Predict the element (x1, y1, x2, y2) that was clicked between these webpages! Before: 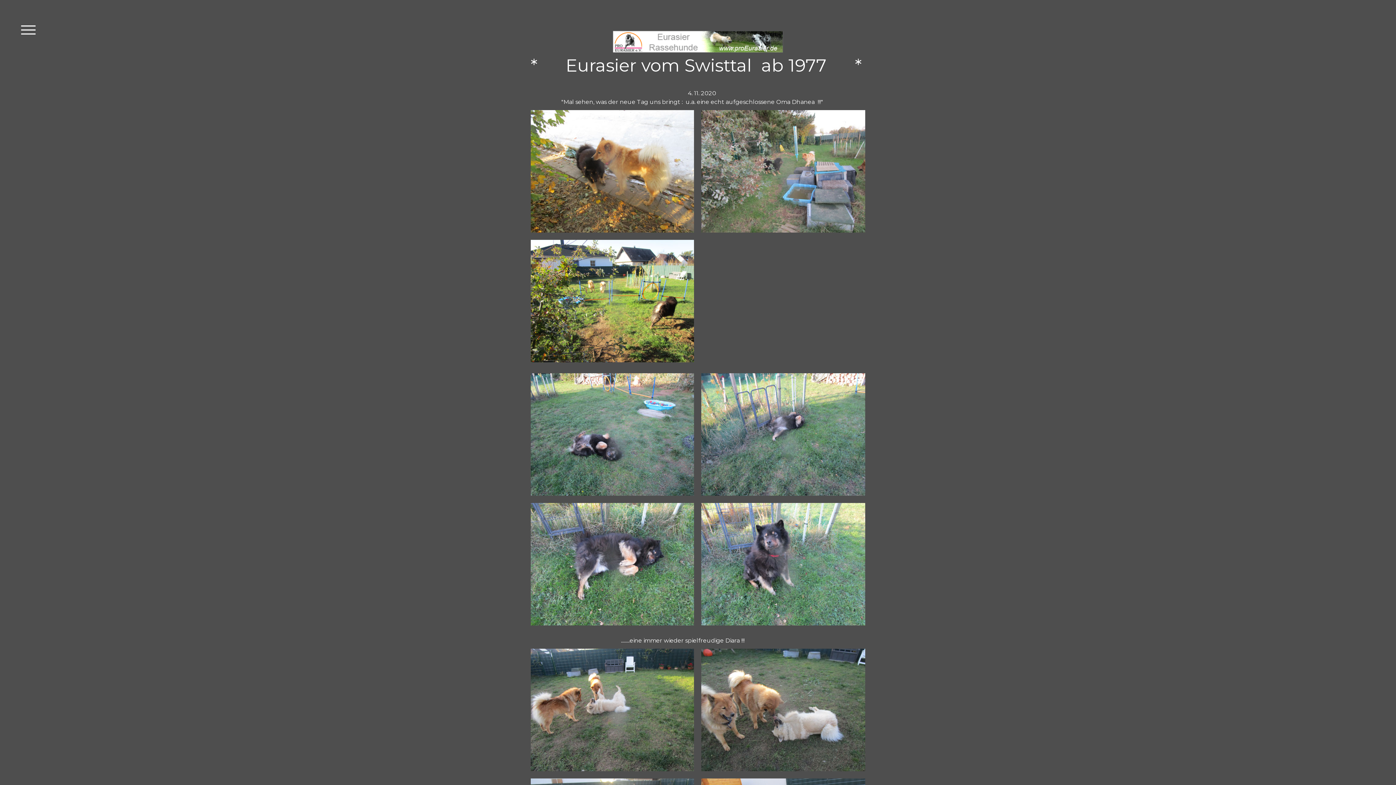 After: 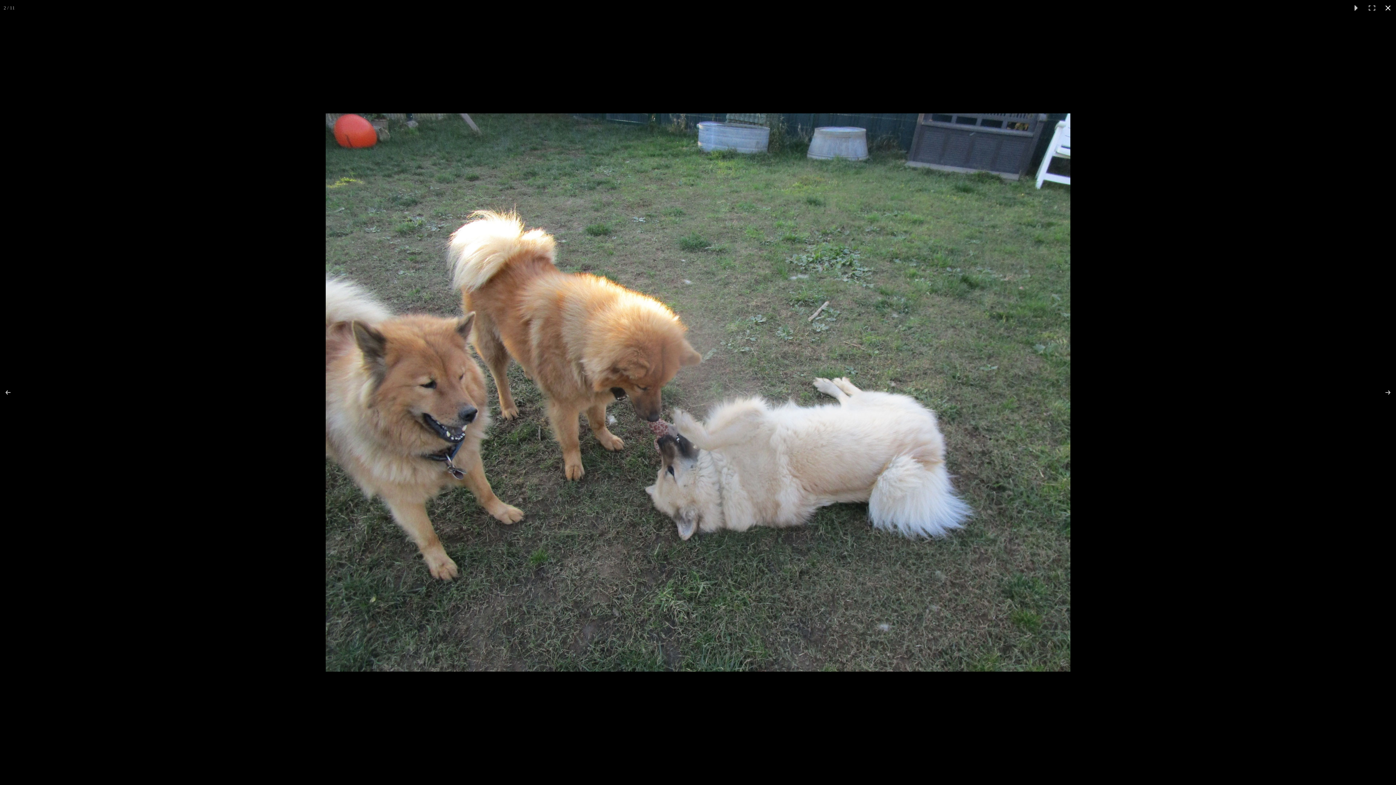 Action: bbox: (701, 649, 865, 771)